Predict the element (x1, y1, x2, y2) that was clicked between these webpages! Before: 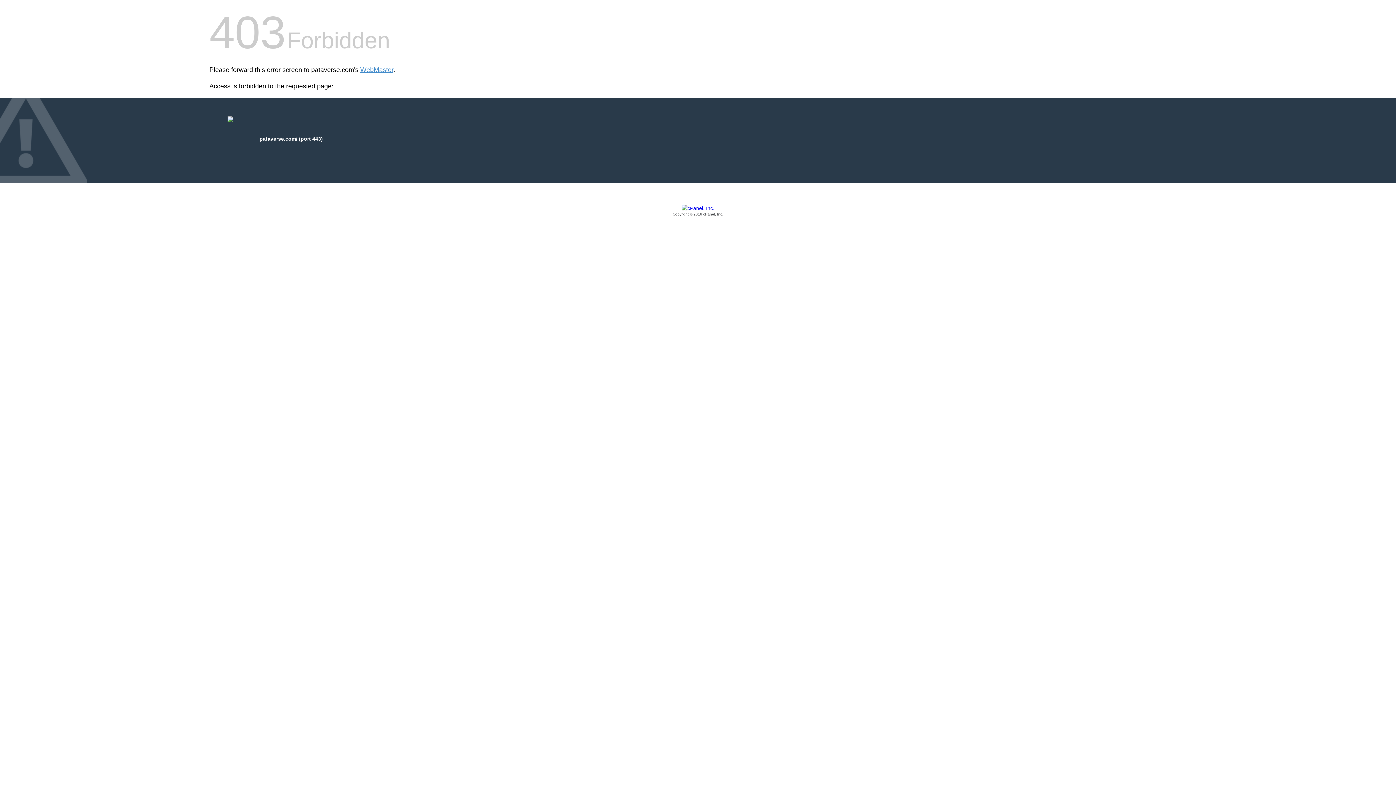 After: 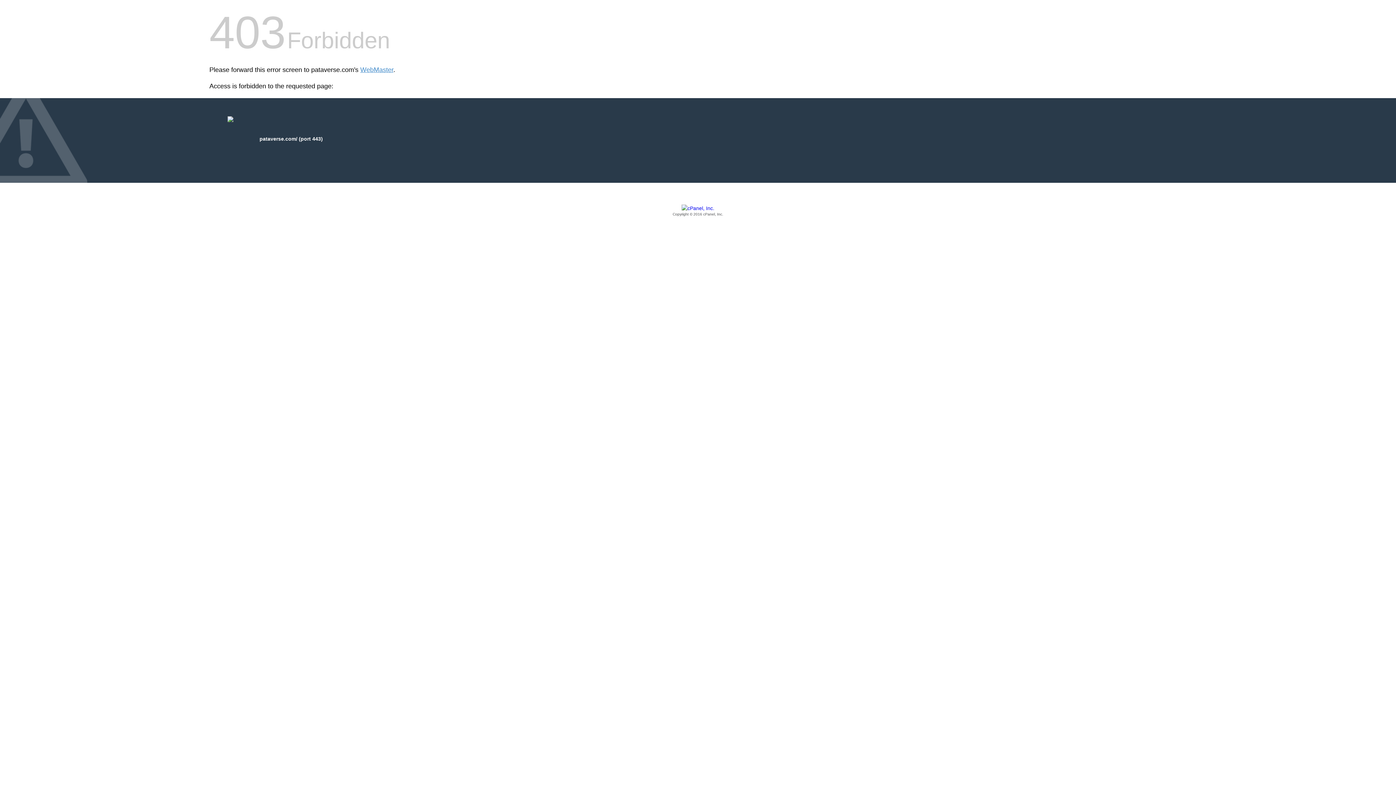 Action: bbox: (209, 205, 1186, 217) label: Copyright © 2016 cPanel, Inc.